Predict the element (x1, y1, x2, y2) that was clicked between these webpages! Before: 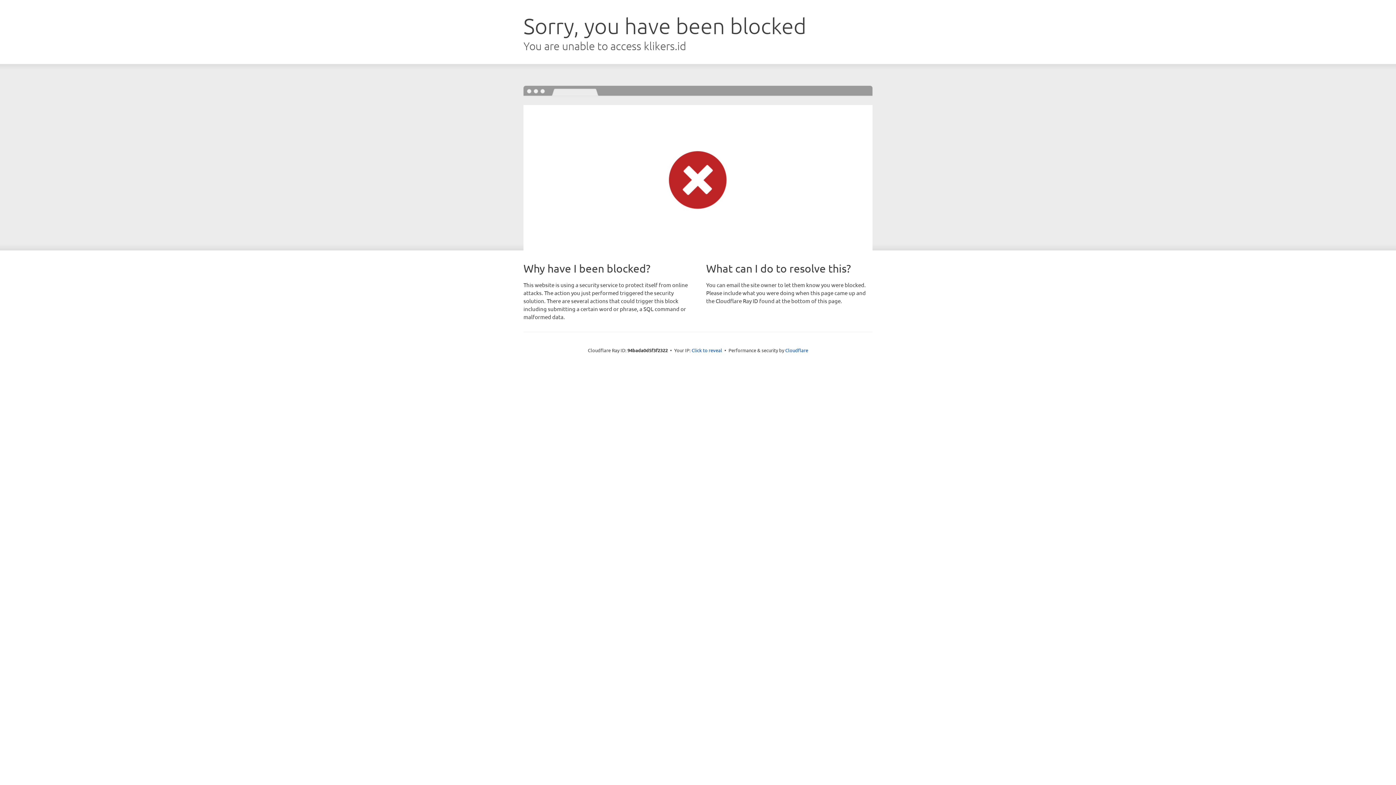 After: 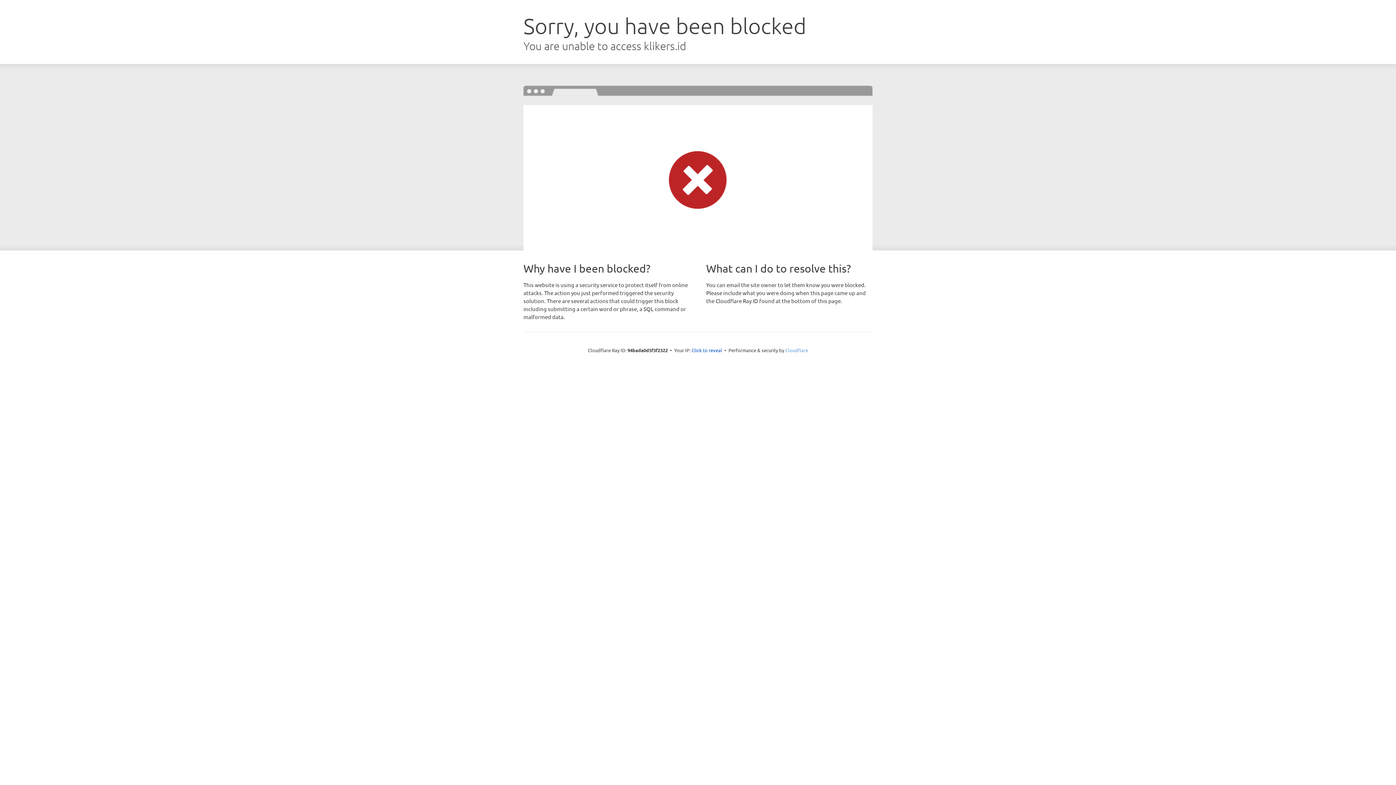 Action: label: Cloudflare bbox: (785, 347, 808, 353)